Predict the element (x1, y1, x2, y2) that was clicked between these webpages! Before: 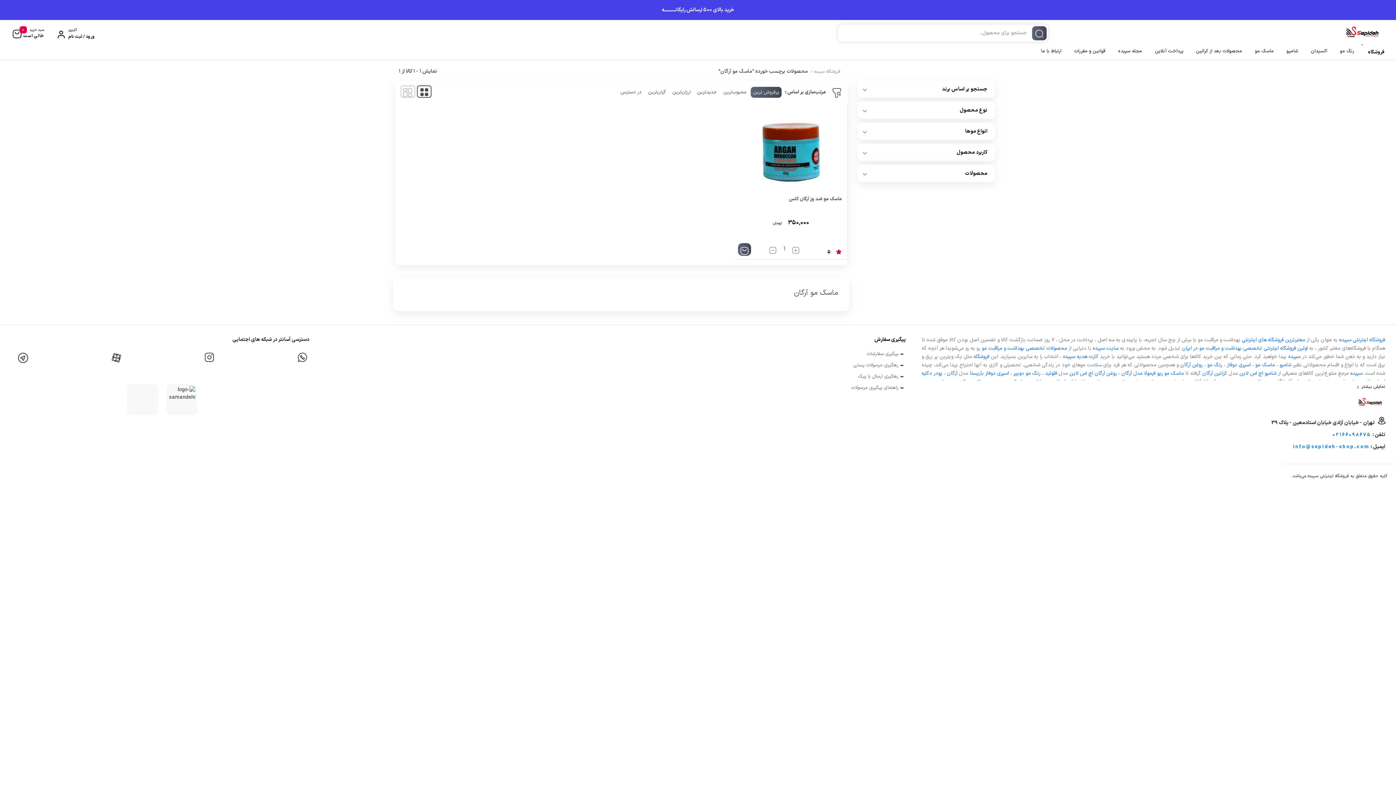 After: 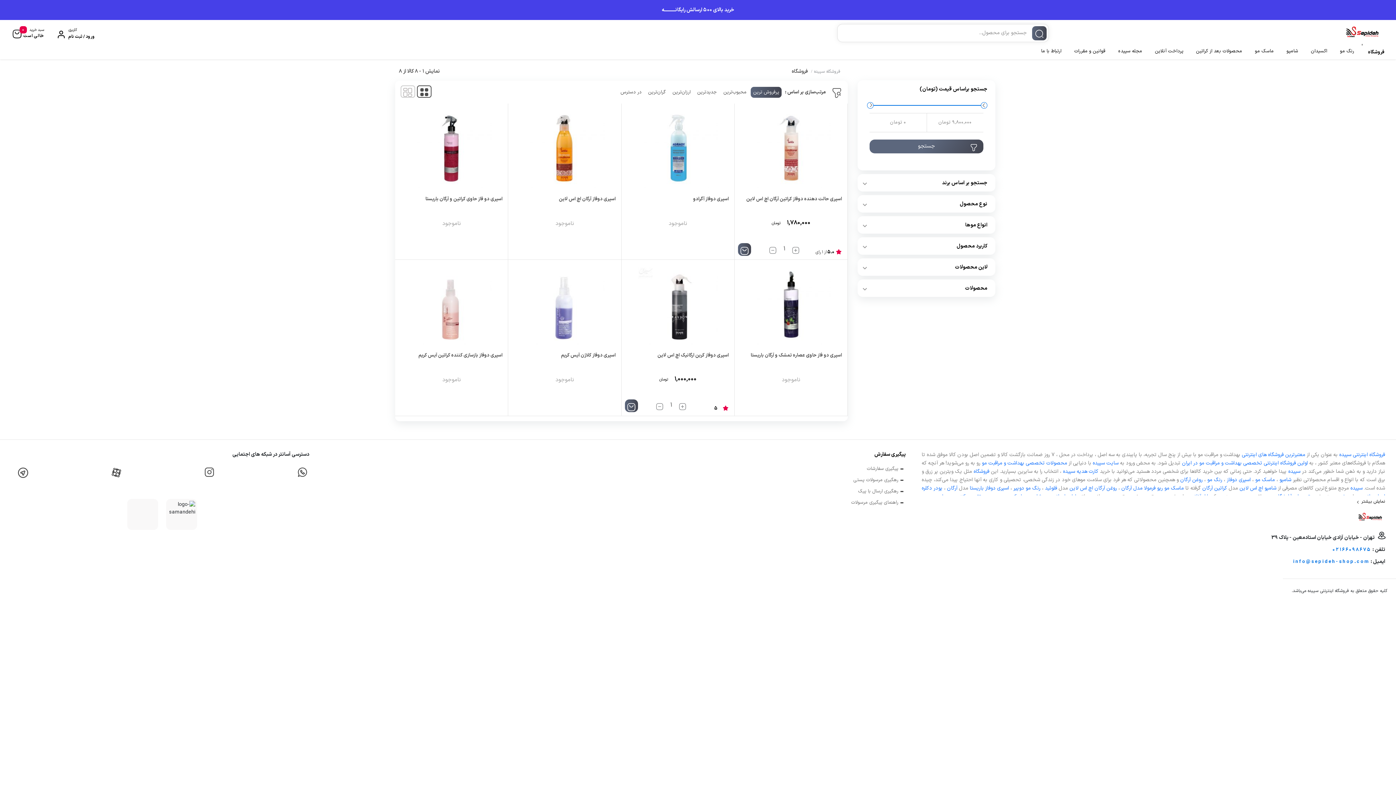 Action: label: اسپری دوفاز bbox: (1227, 361, 1250, 369)